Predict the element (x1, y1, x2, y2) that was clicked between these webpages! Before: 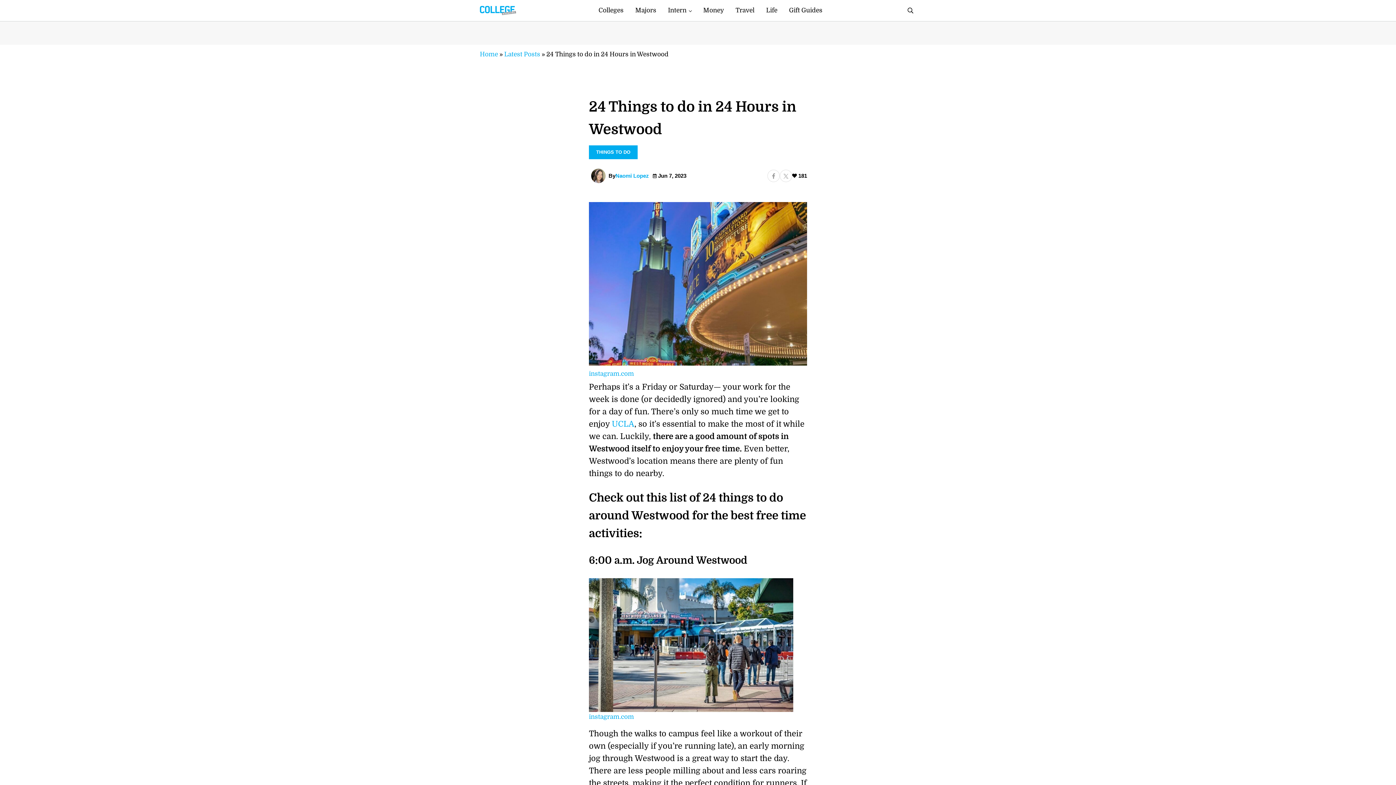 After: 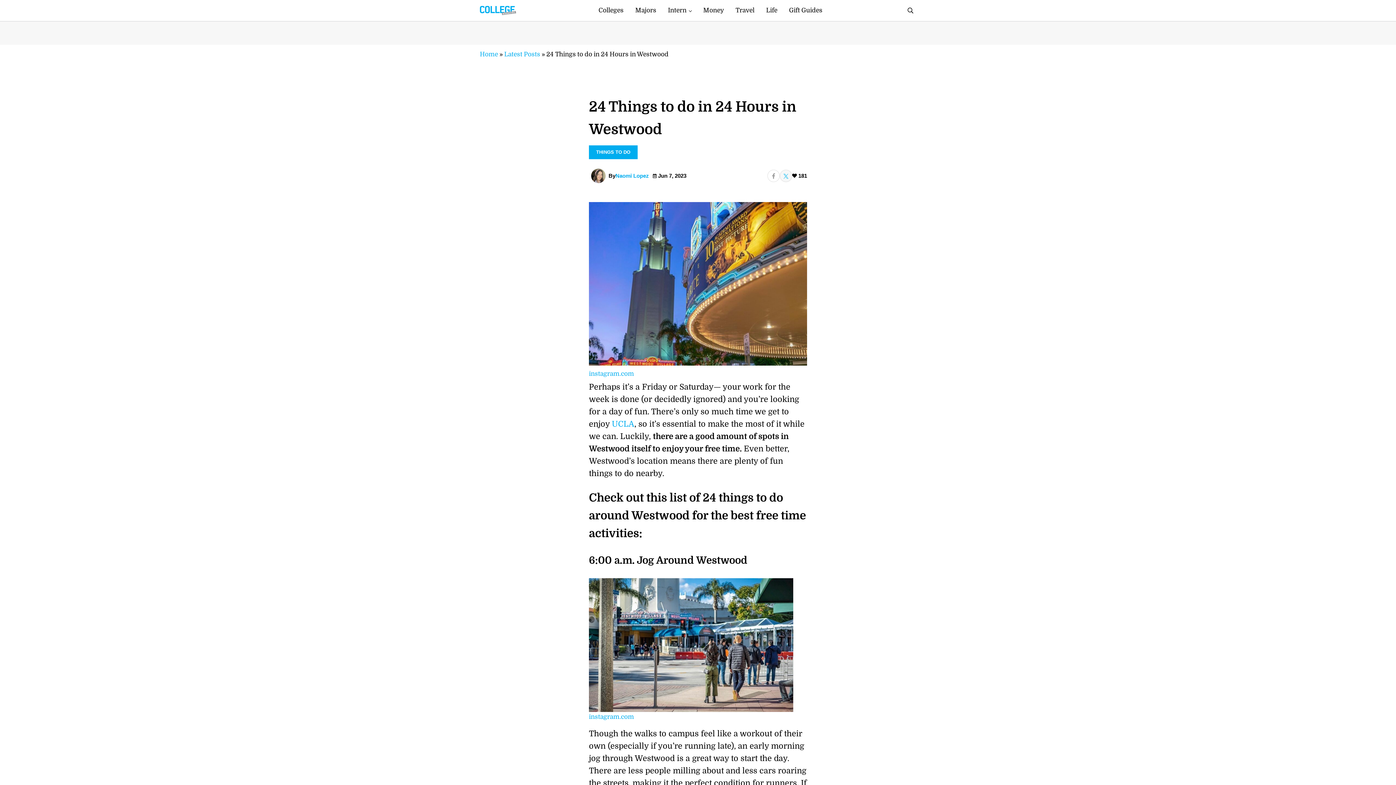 Action: bbox: (780, 169, 792, 182)